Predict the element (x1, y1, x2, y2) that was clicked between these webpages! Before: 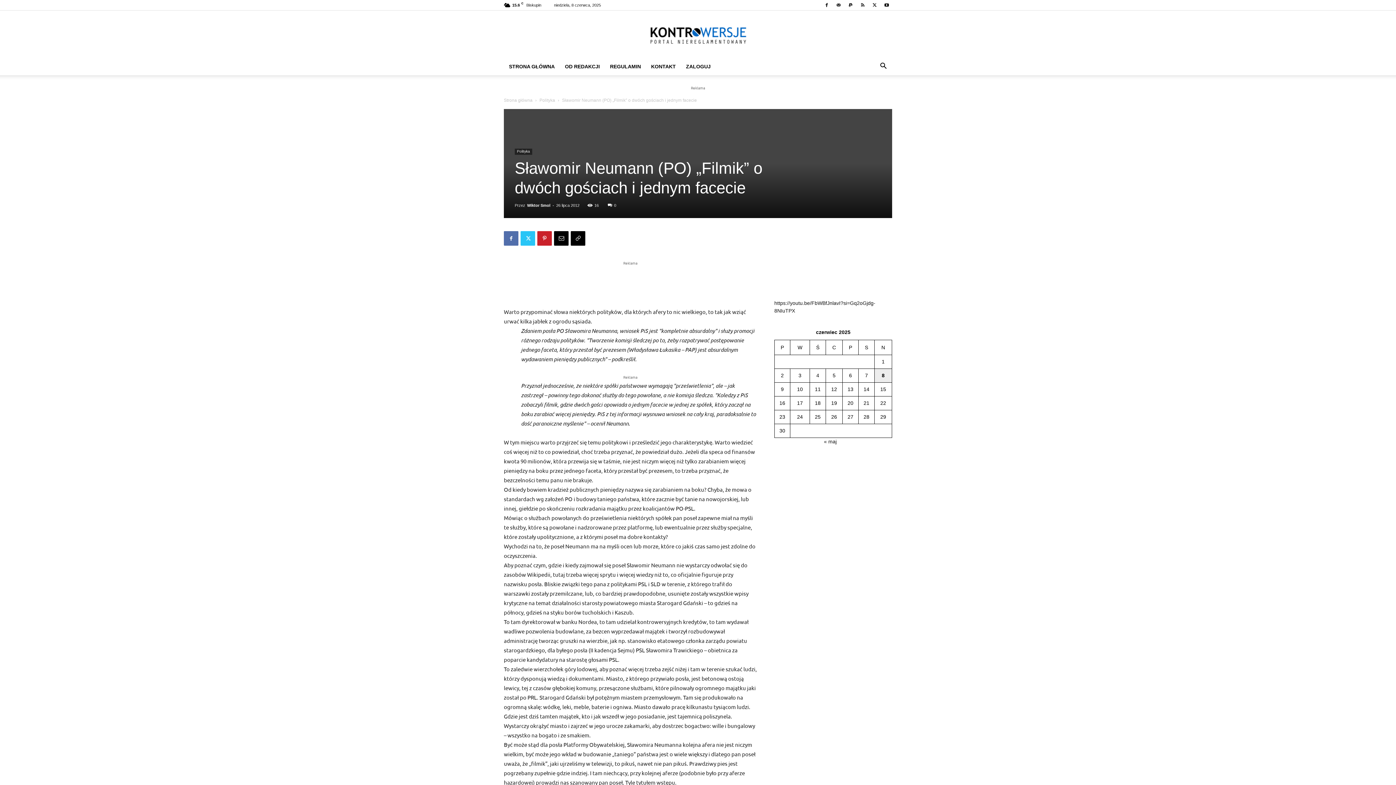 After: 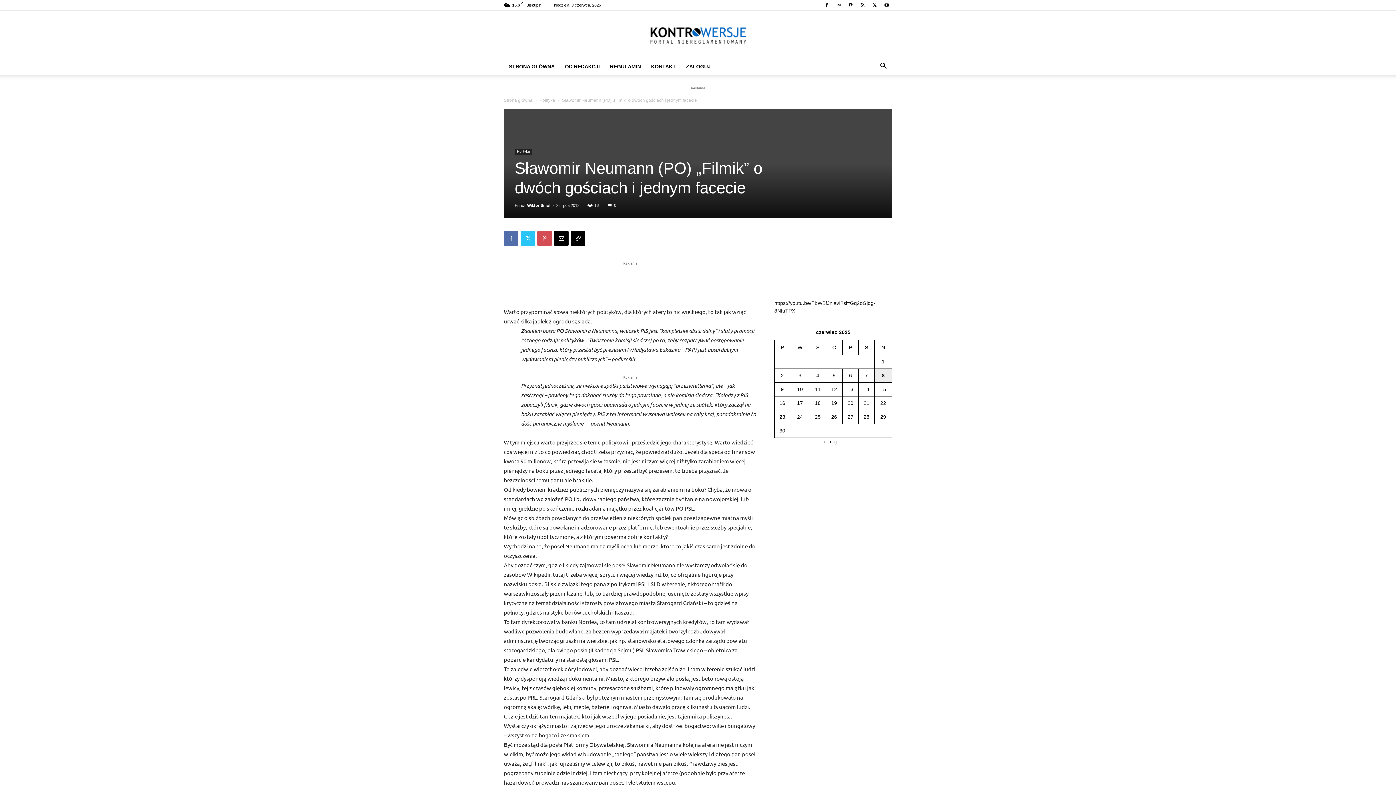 Action: bbox: (537, 231, 552, 245)